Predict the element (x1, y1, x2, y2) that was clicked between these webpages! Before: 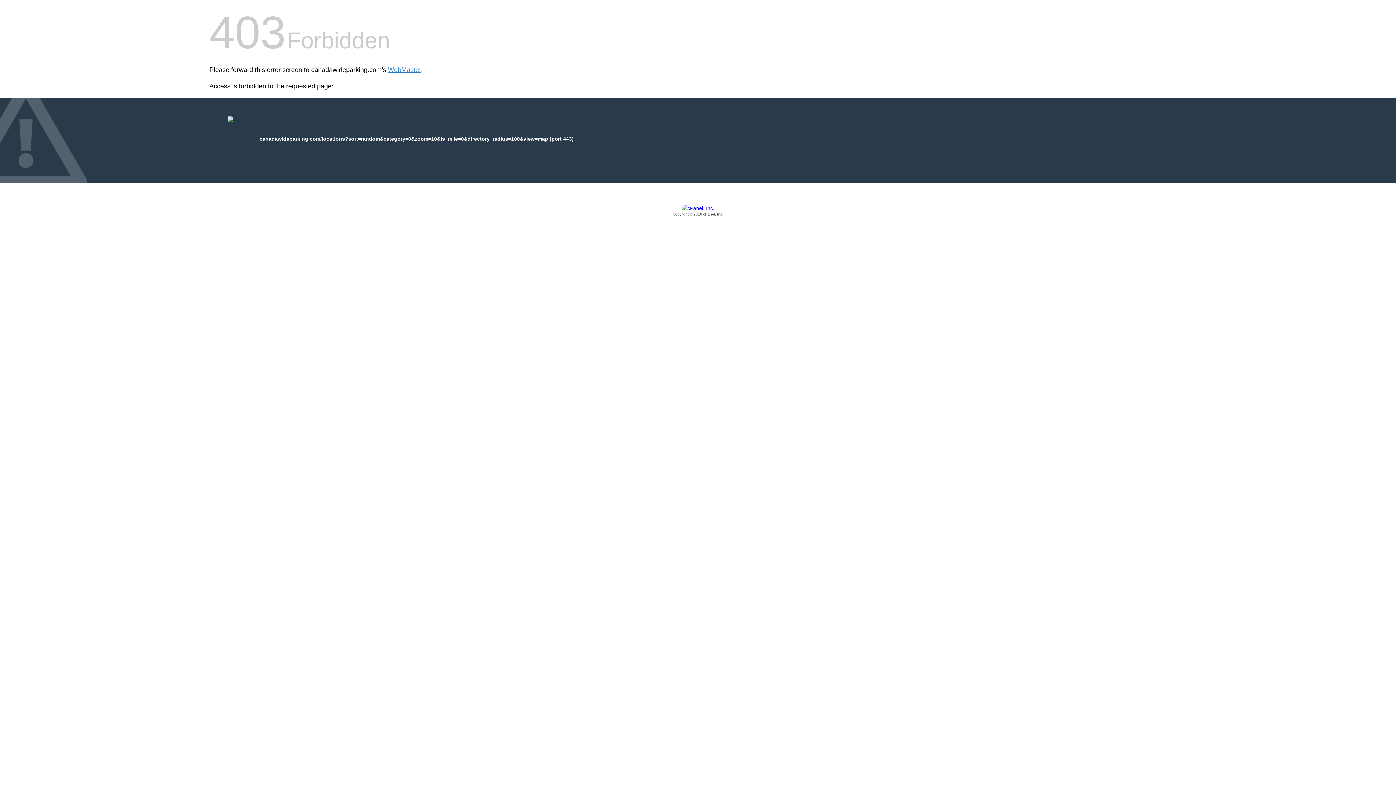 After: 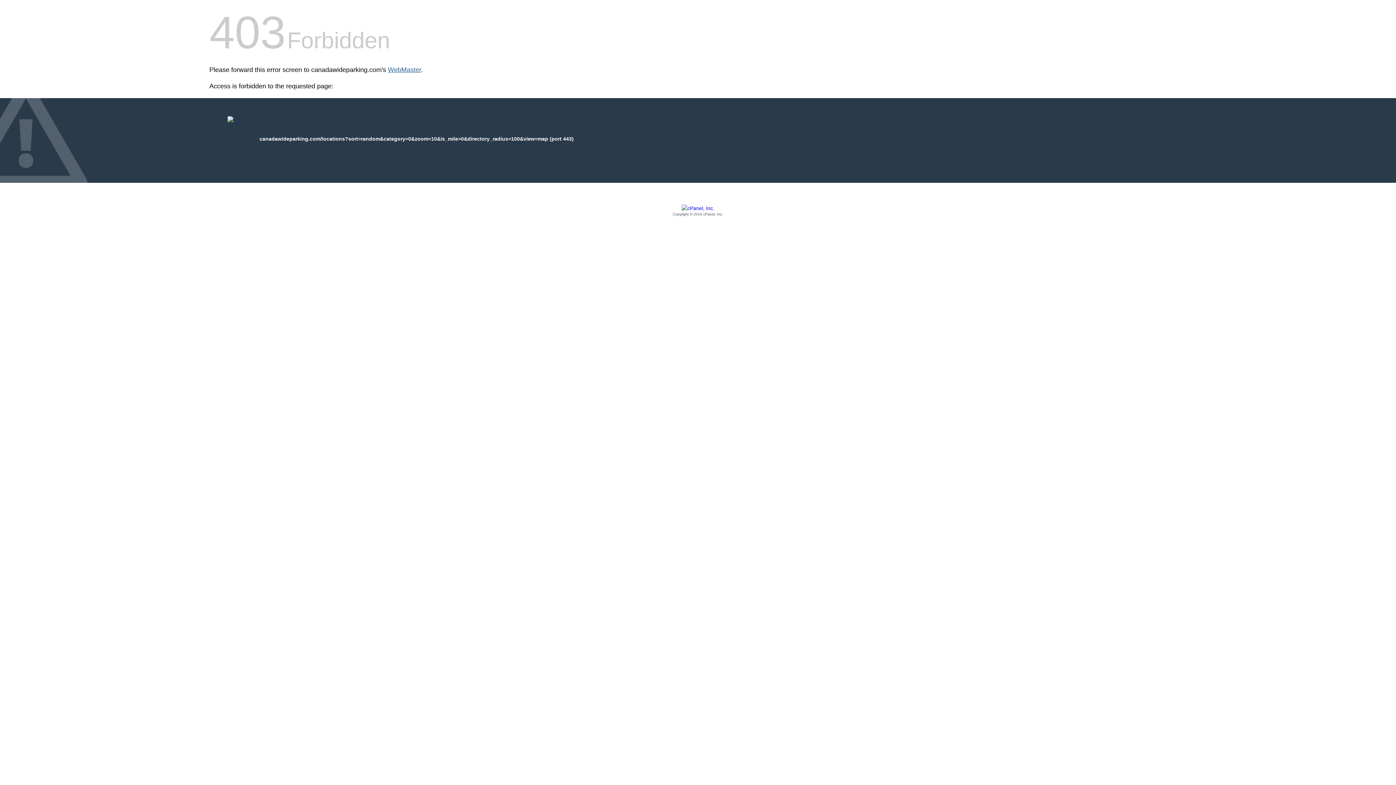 Action: label: WebMaster bbox: (388, 66, 421, 73)